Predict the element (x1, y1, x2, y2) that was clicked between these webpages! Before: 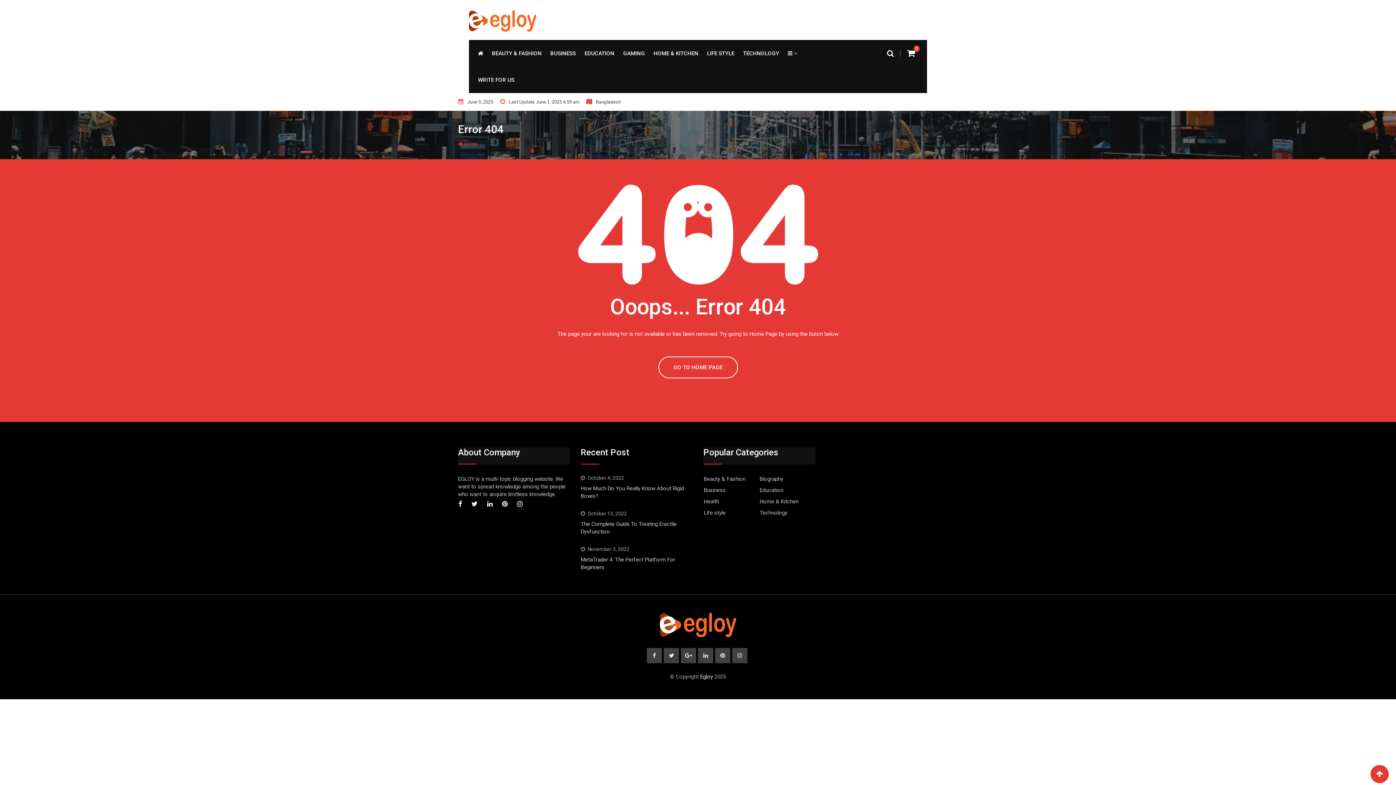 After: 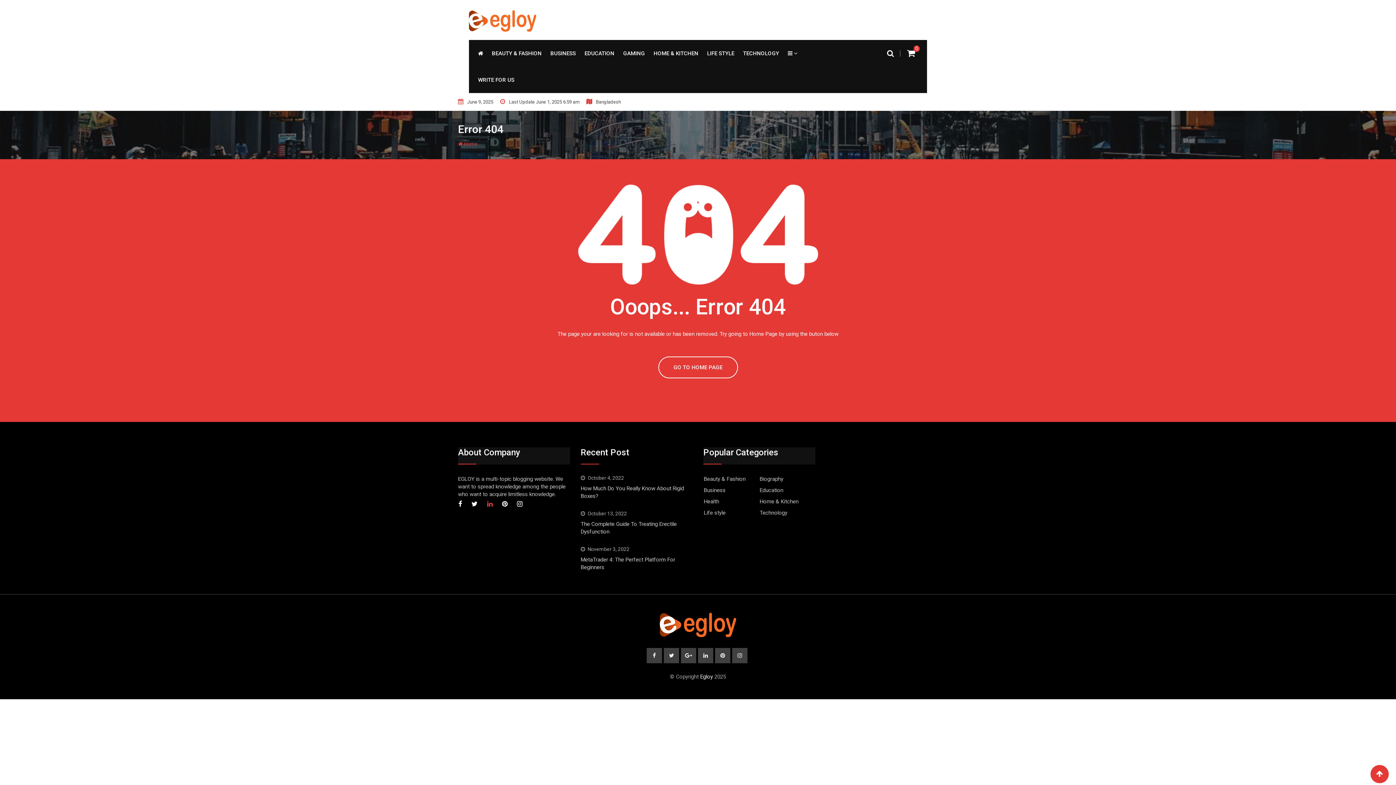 Action: bbox: (487, 498, 492, 508)